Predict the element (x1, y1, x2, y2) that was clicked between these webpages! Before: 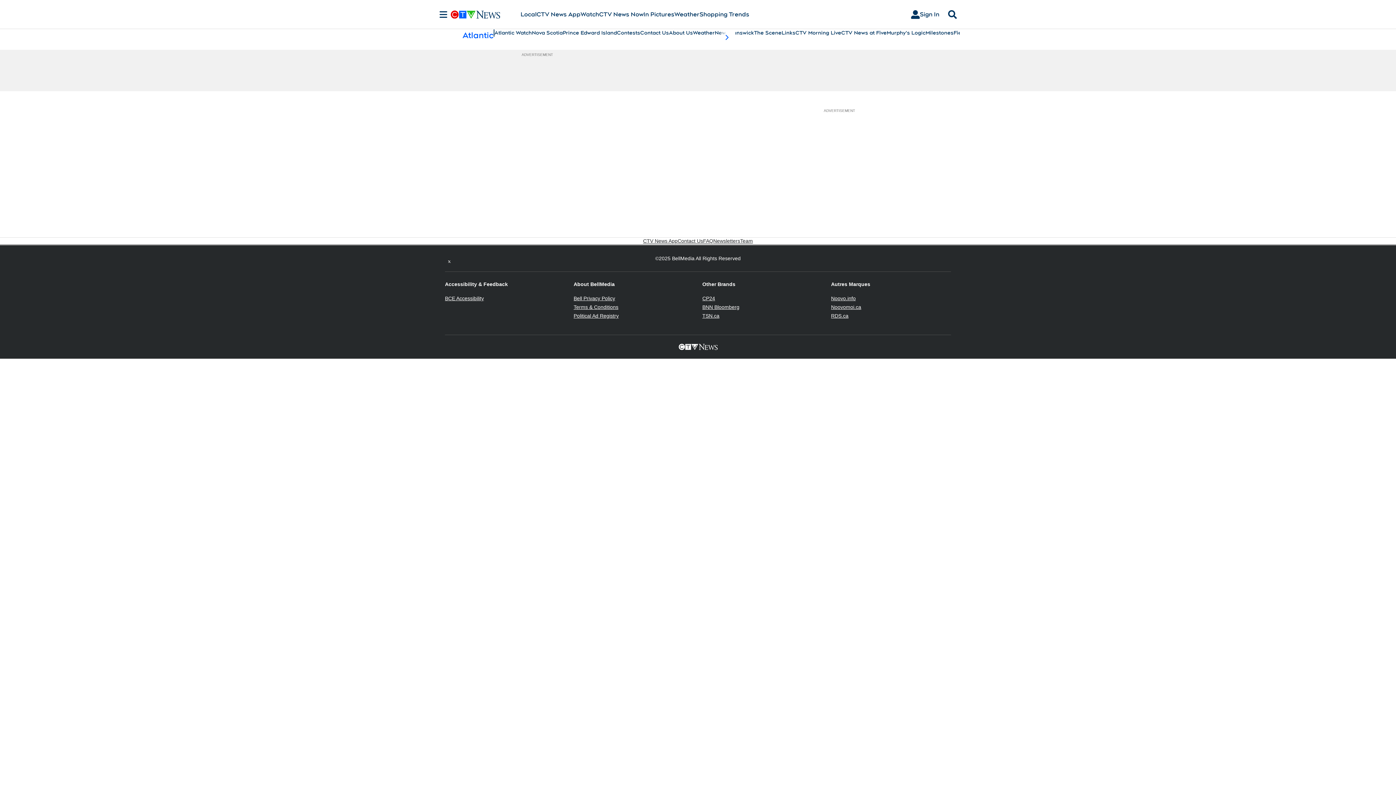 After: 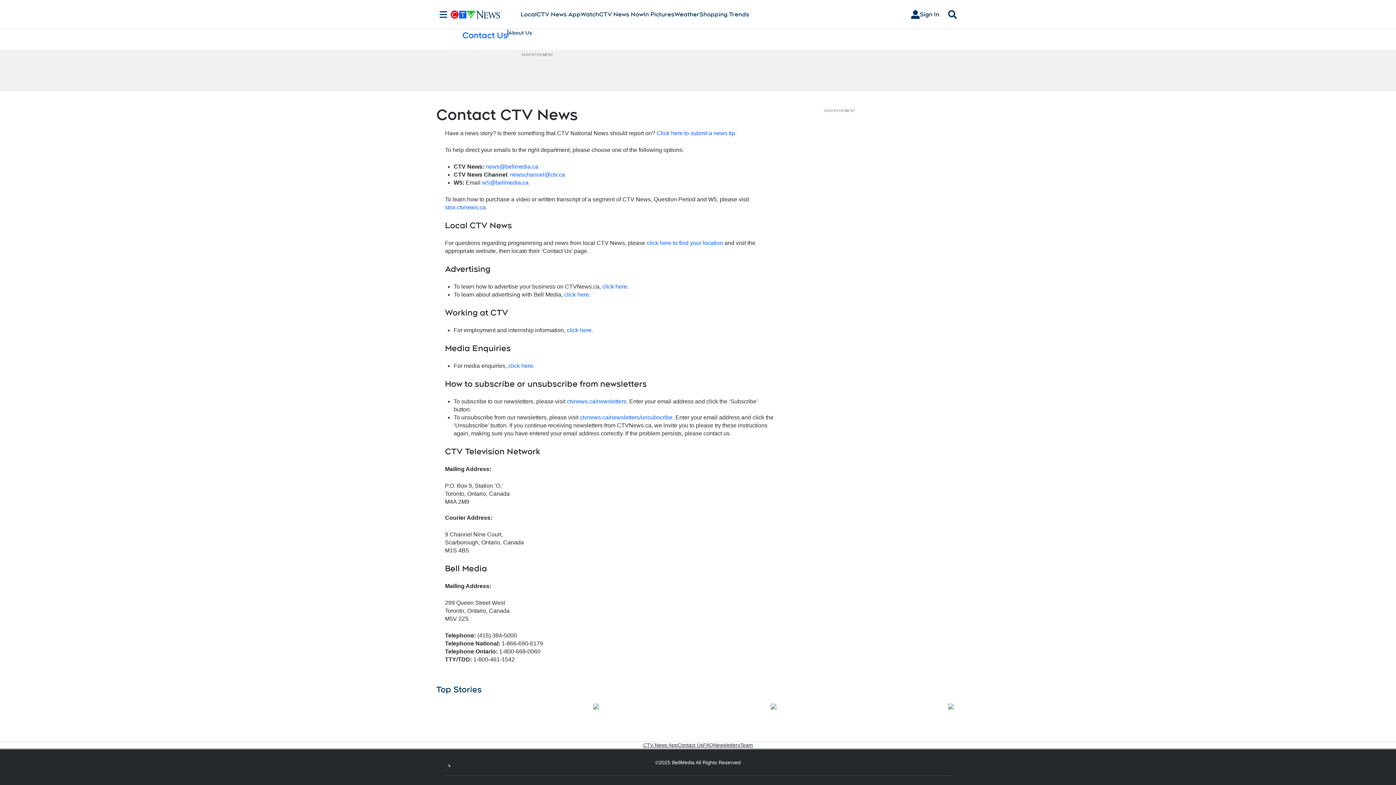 Action: label: Contact Us bbox: (677, 237, 703, 244)